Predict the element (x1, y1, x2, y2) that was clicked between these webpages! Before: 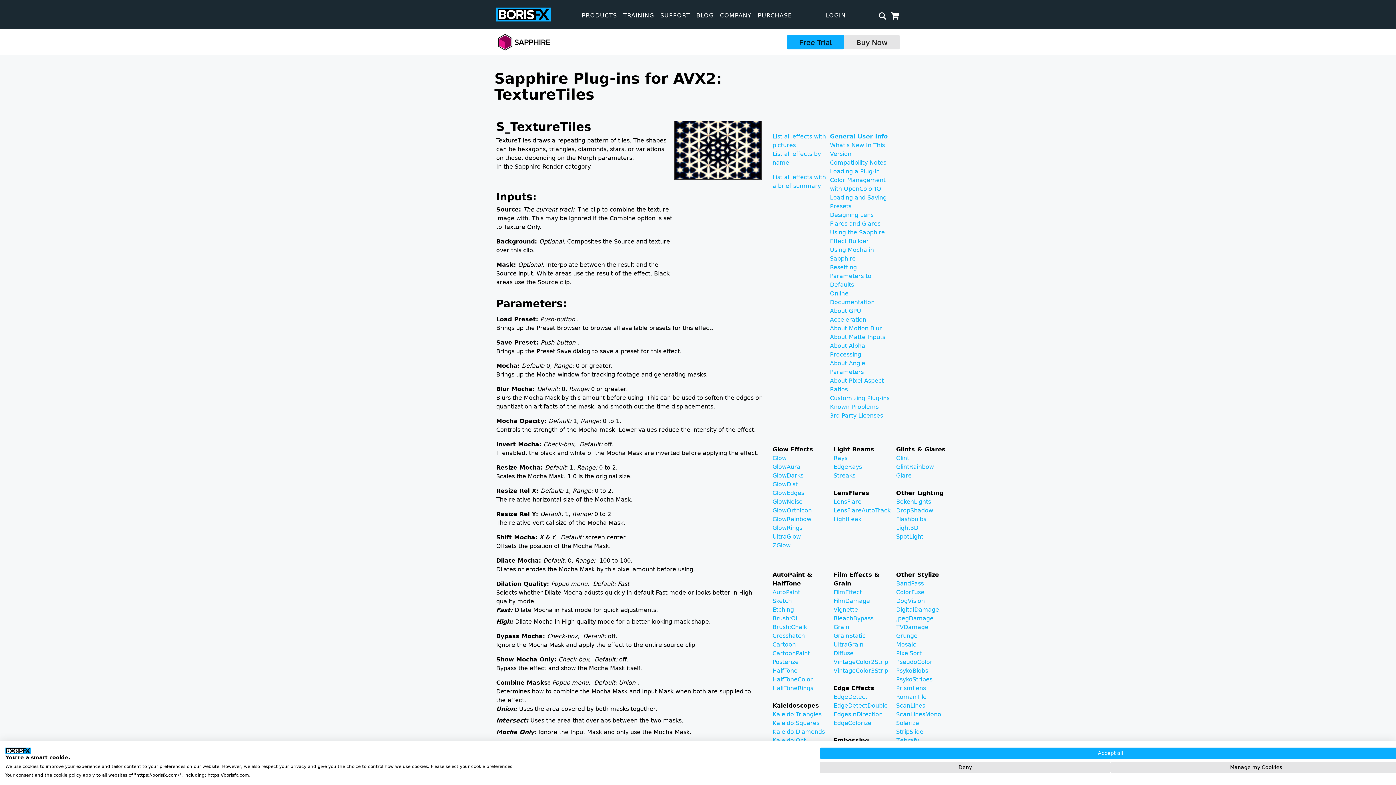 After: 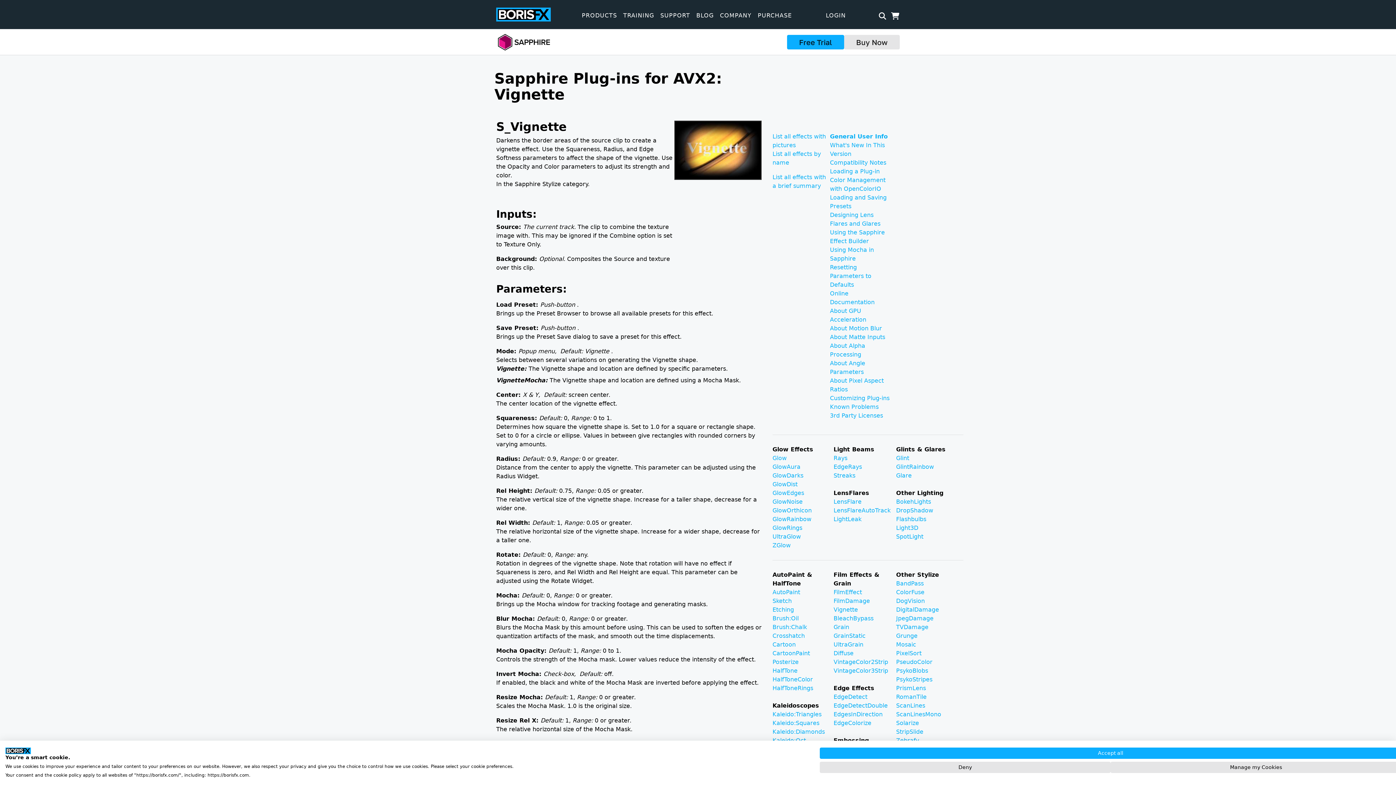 Action: label: Vignette bbox: (833, 606, 858, 613)